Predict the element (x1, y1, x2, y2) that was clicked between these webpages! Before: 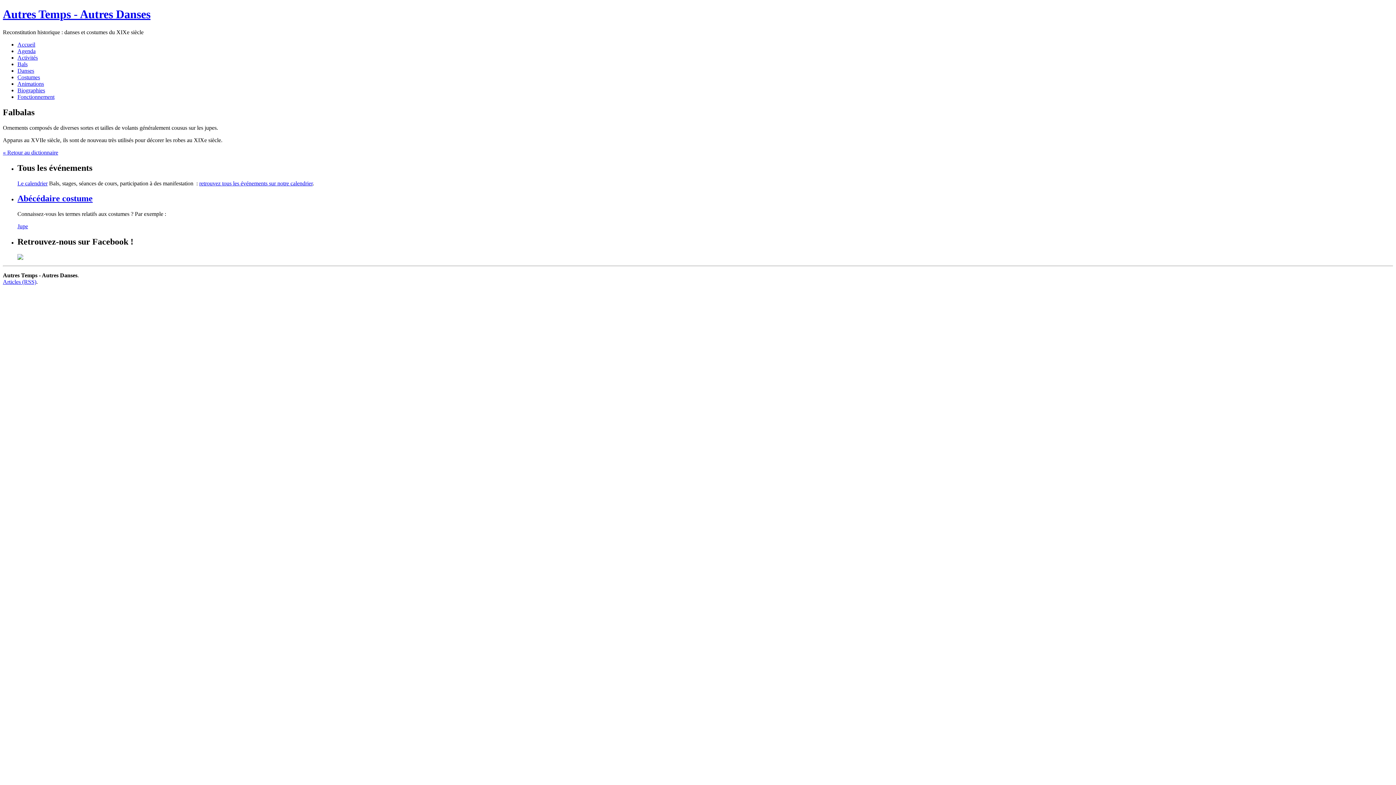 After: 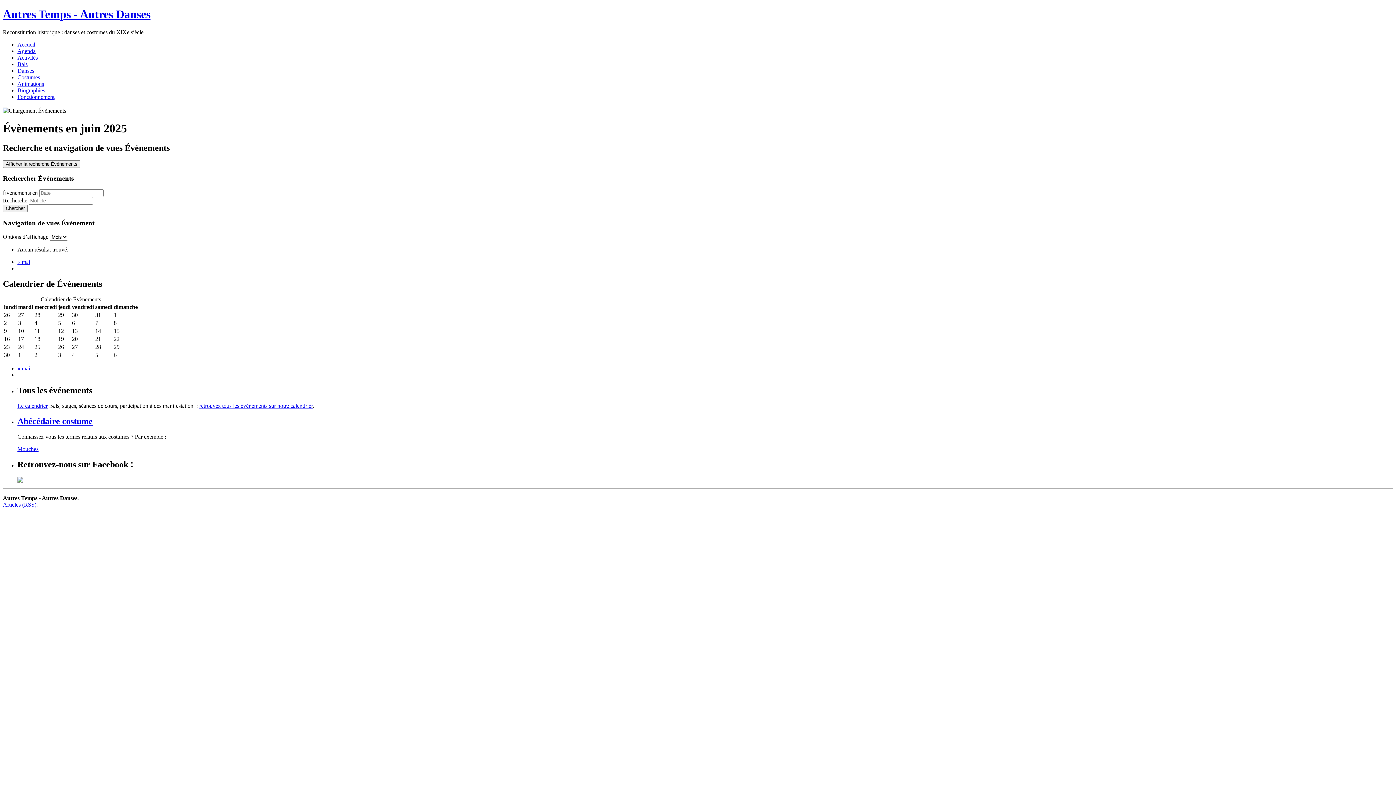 Action: bbox: (17, 180, 47, 186) label: Le calendrier